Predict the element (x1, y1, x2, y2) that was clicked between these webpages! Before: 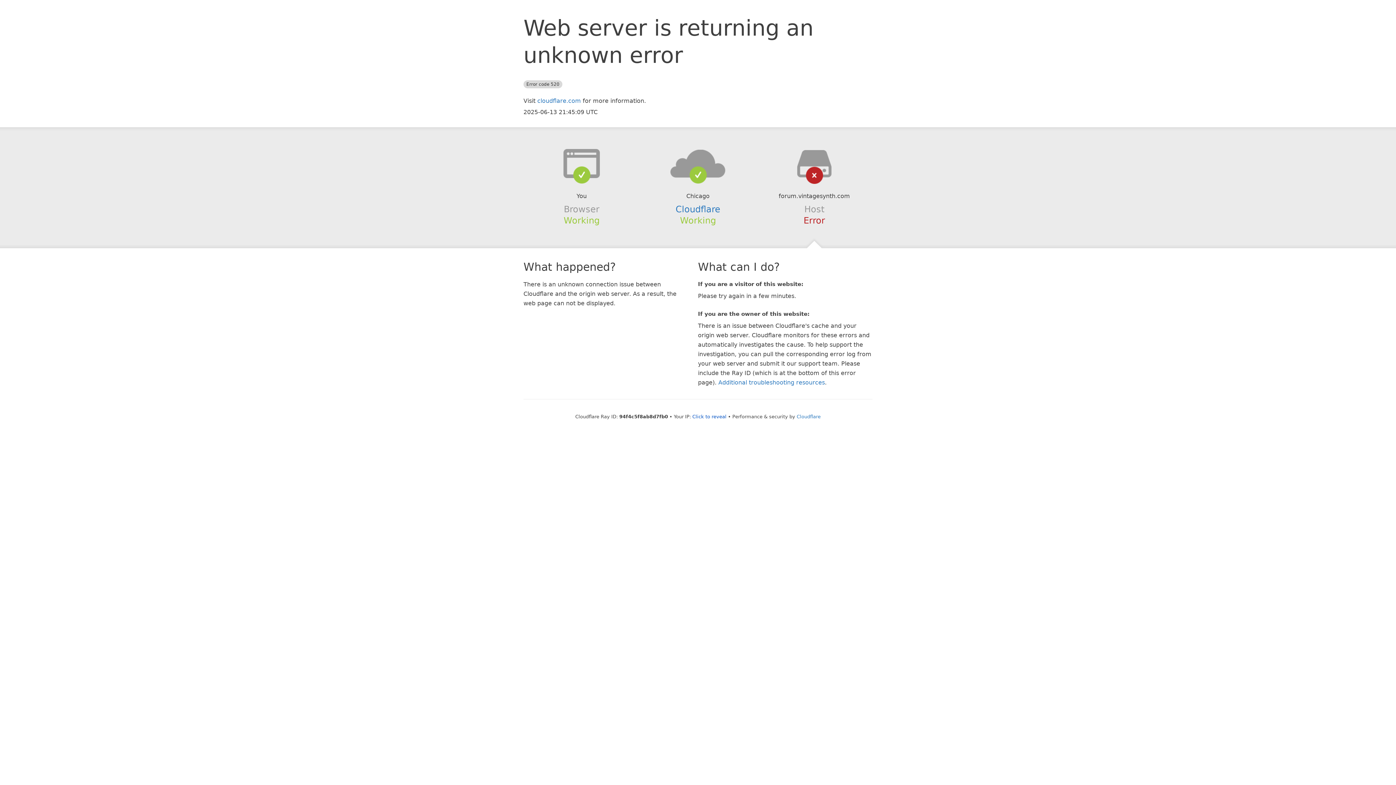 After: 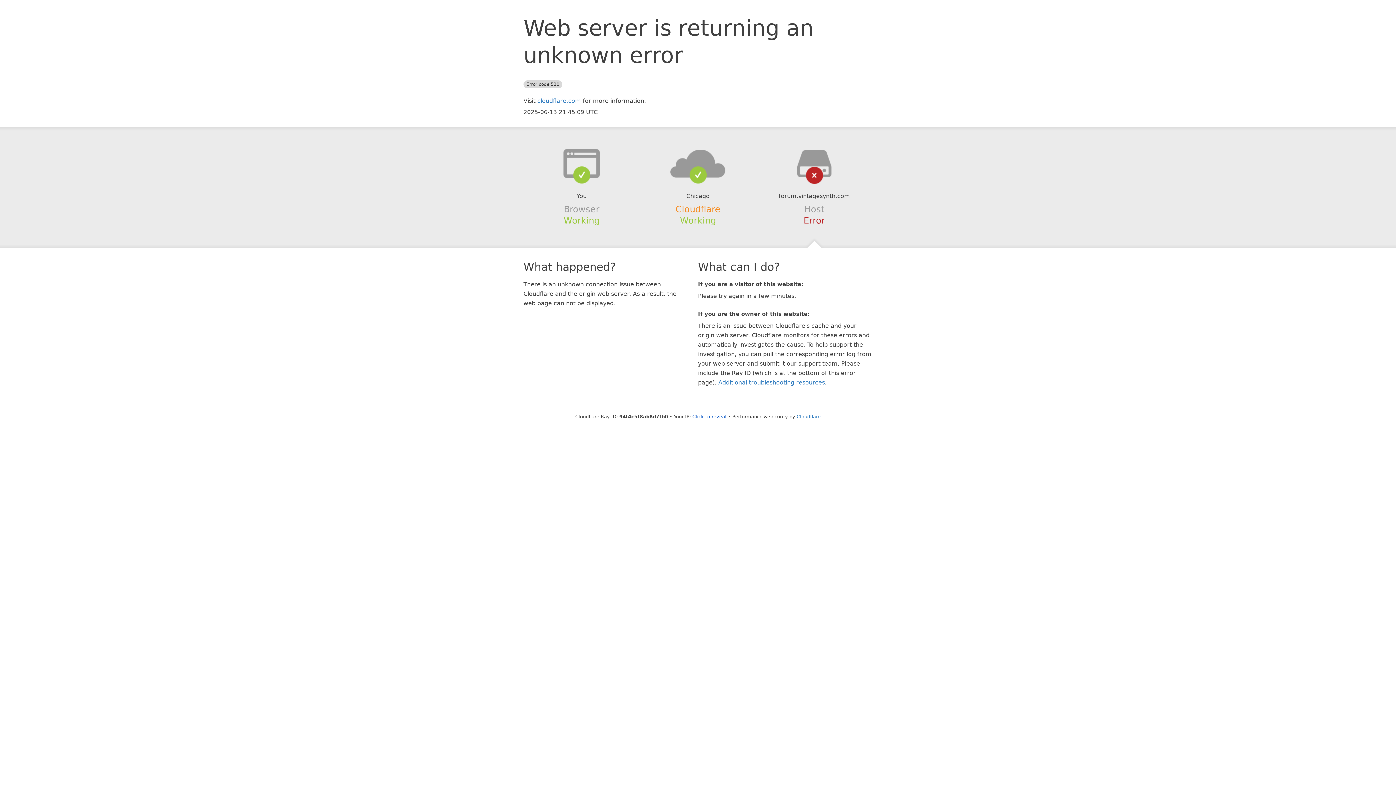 Action: bbox: (675, 204, 720, 214) label: Cloudflare